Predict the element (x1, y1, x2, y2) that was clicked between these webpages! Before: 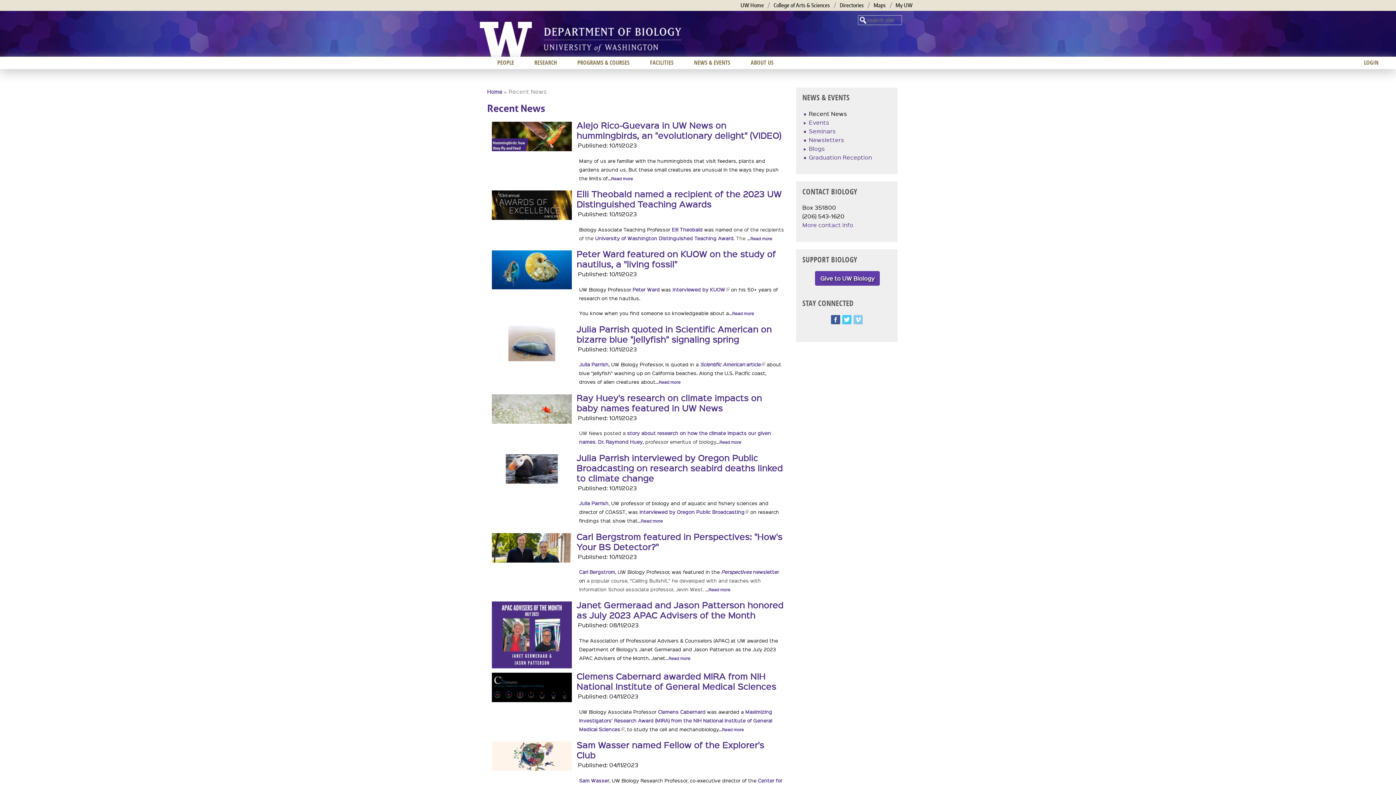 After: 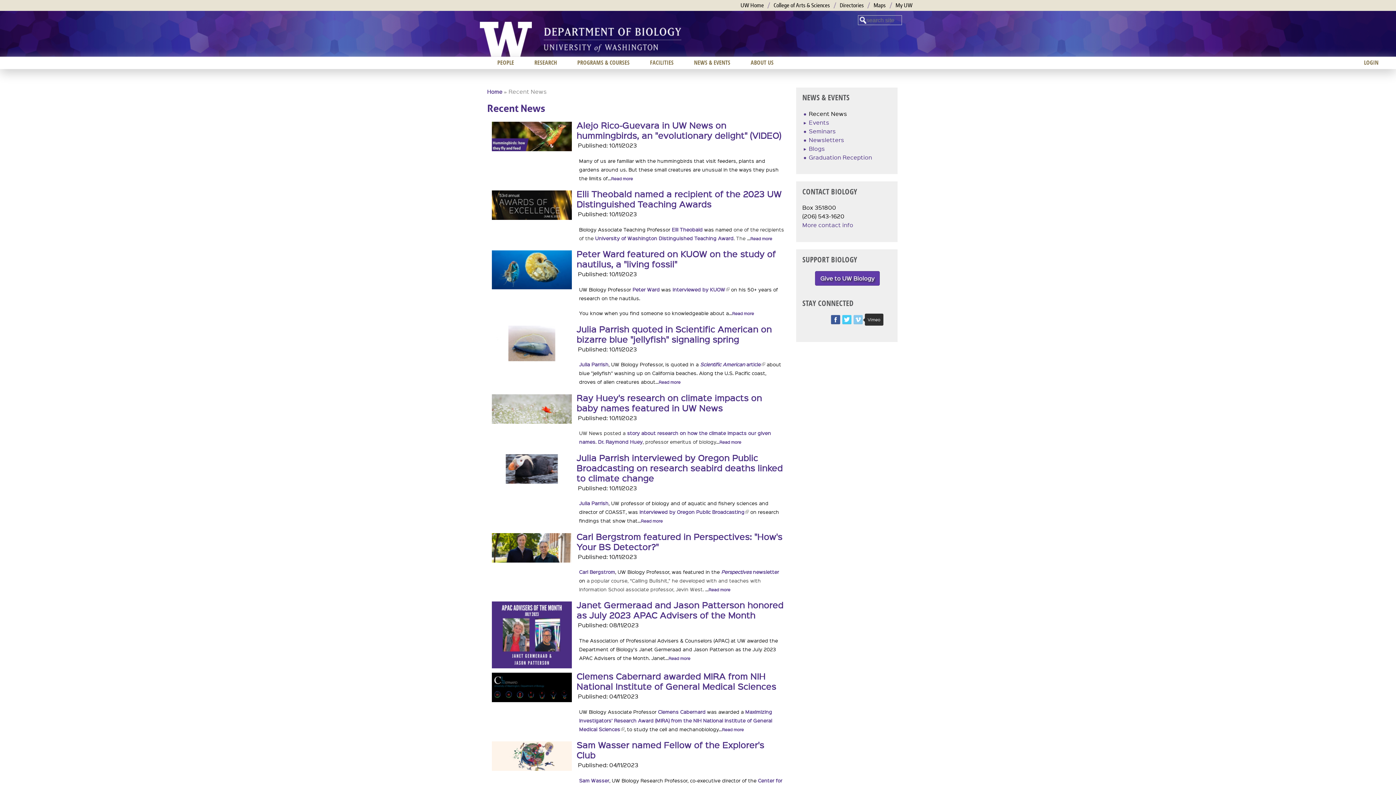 Action: bbox: (853, 318, 863, 326)